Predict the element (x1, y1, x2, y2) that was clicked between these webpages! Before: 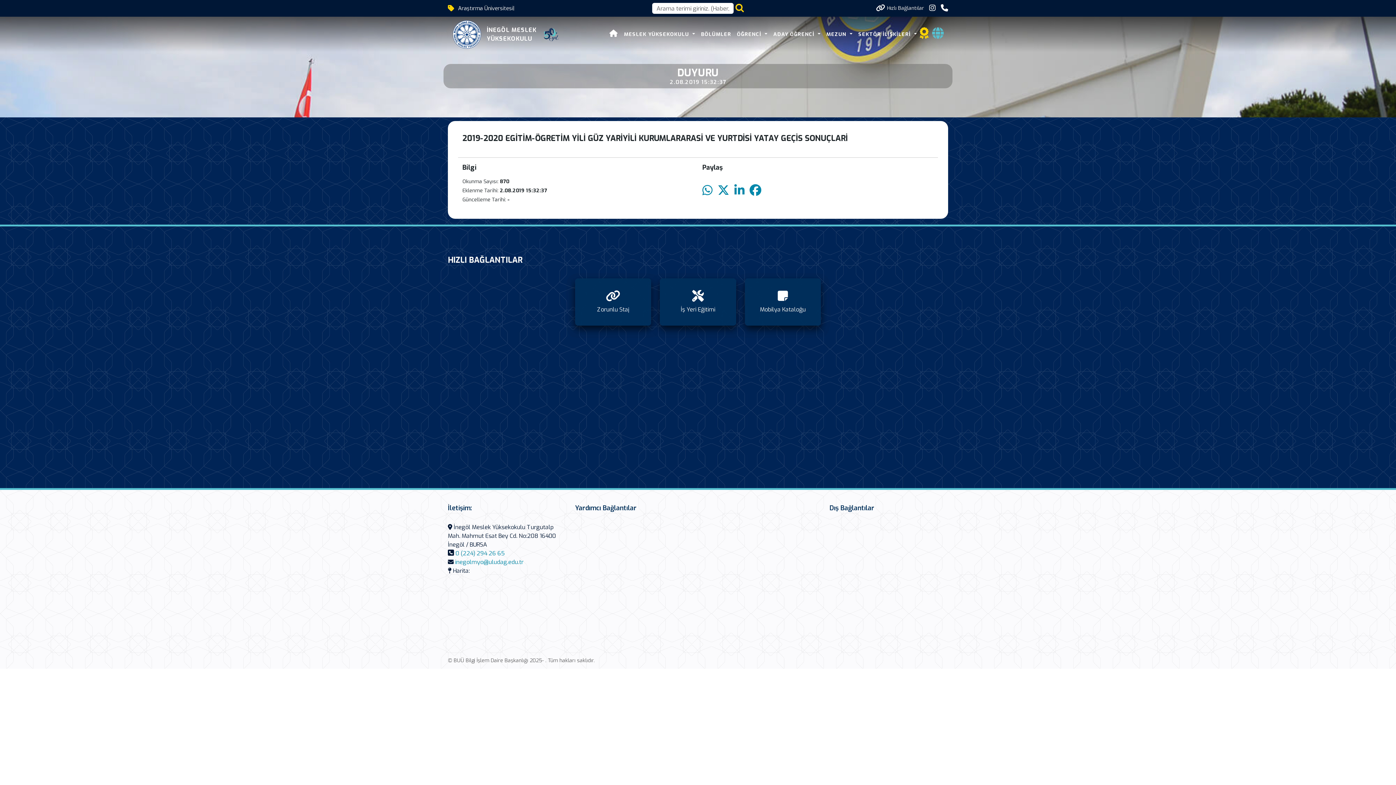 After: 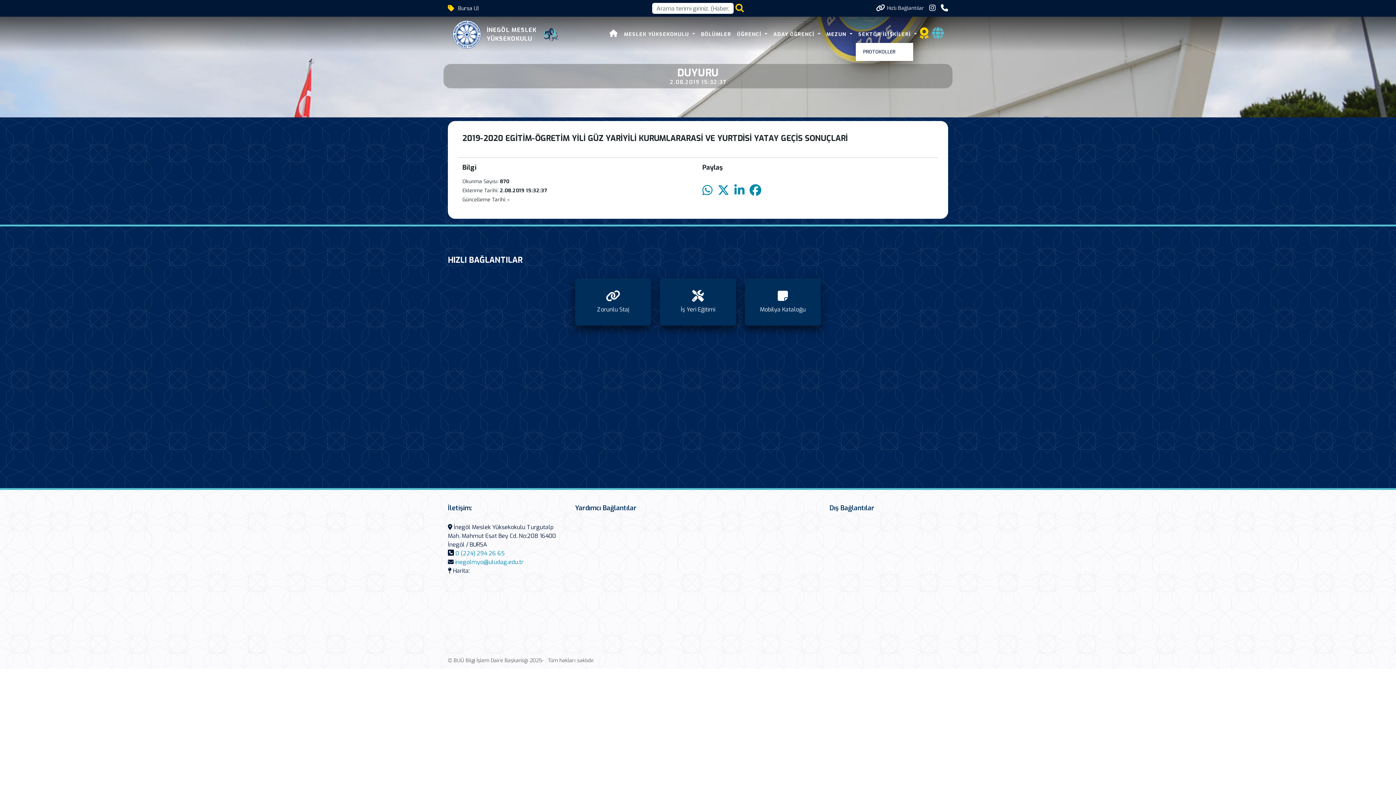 Action: bbox: (855, 28, 920, 40) label: SEKTÖR İLİŞKİLERİ 